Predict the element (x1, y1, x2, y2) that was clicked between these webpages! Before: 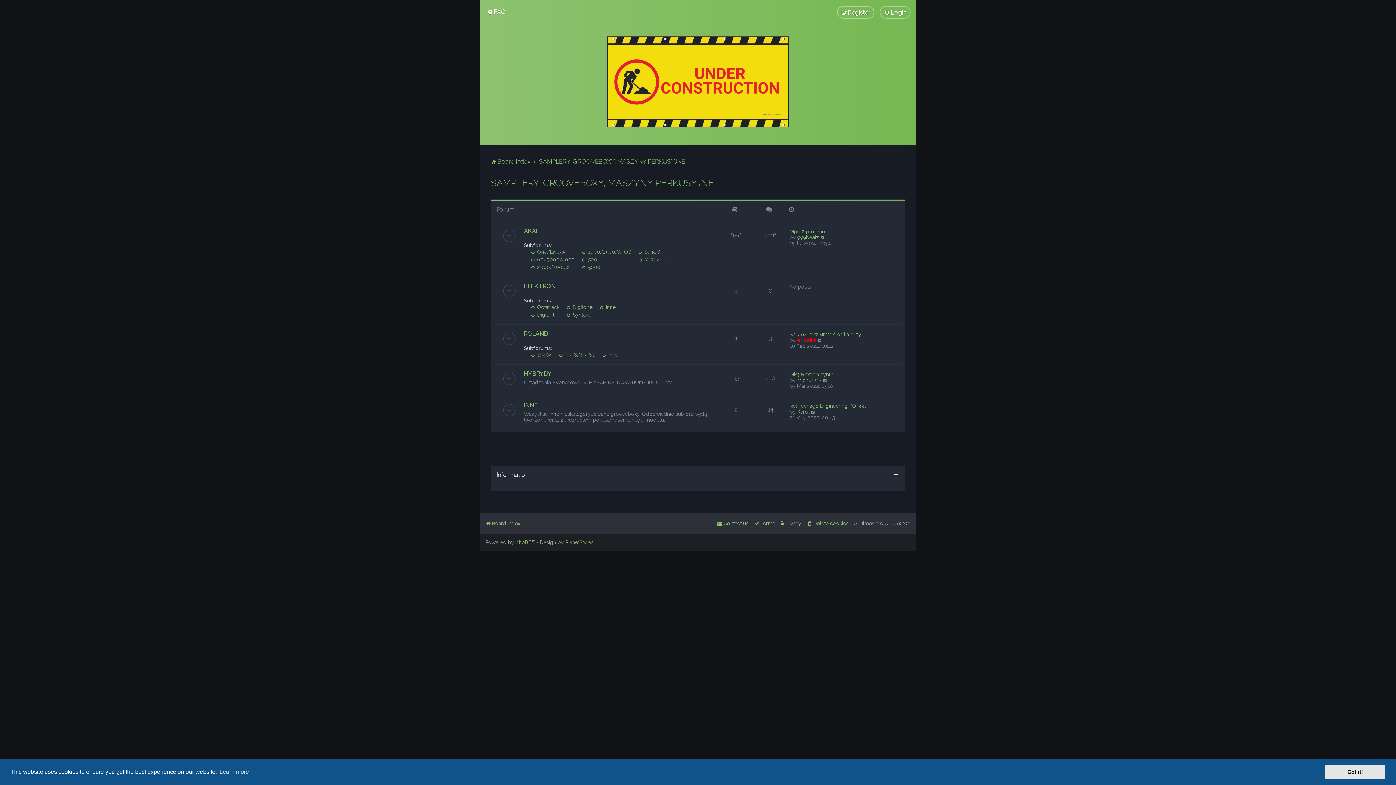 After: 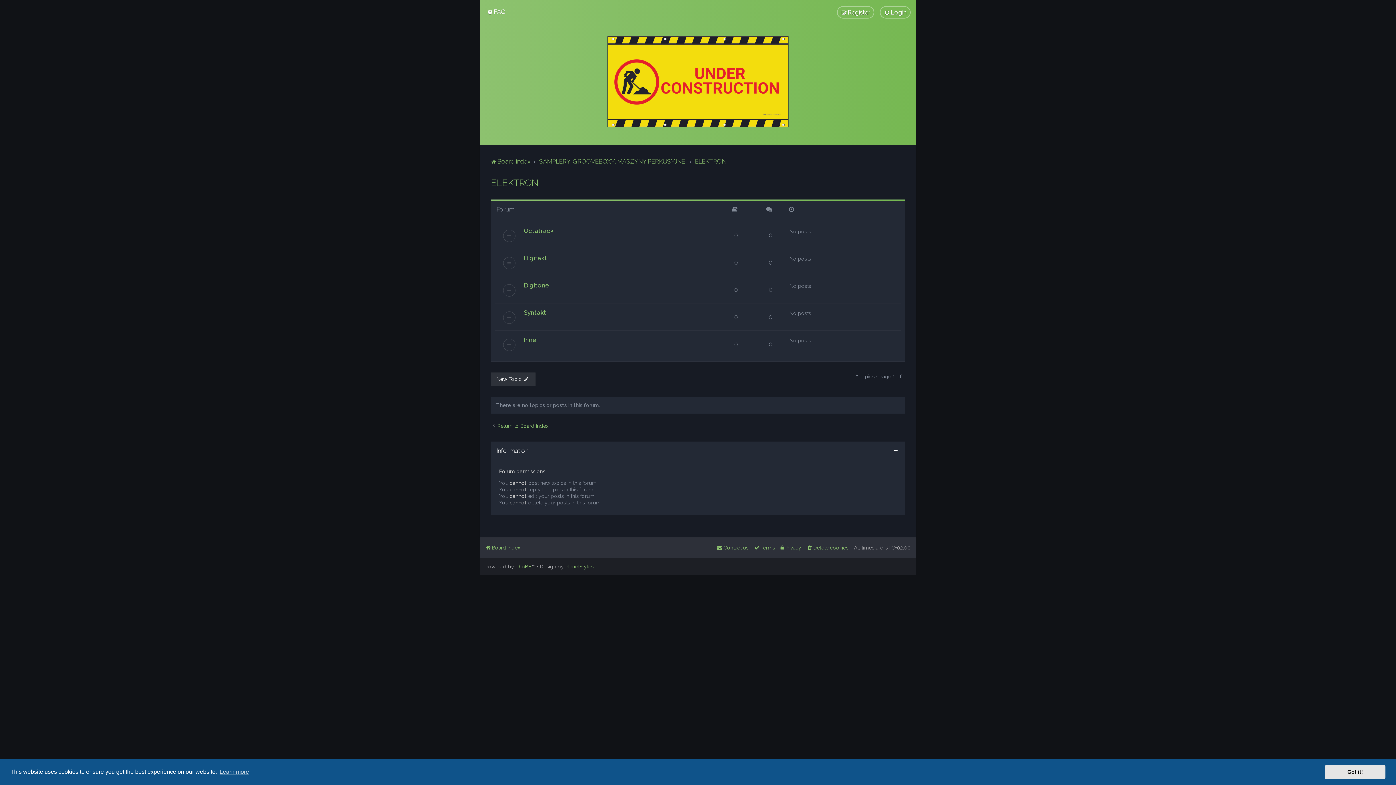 Action: label: ELEKTRON bbox: (524, 282, 555, 289)